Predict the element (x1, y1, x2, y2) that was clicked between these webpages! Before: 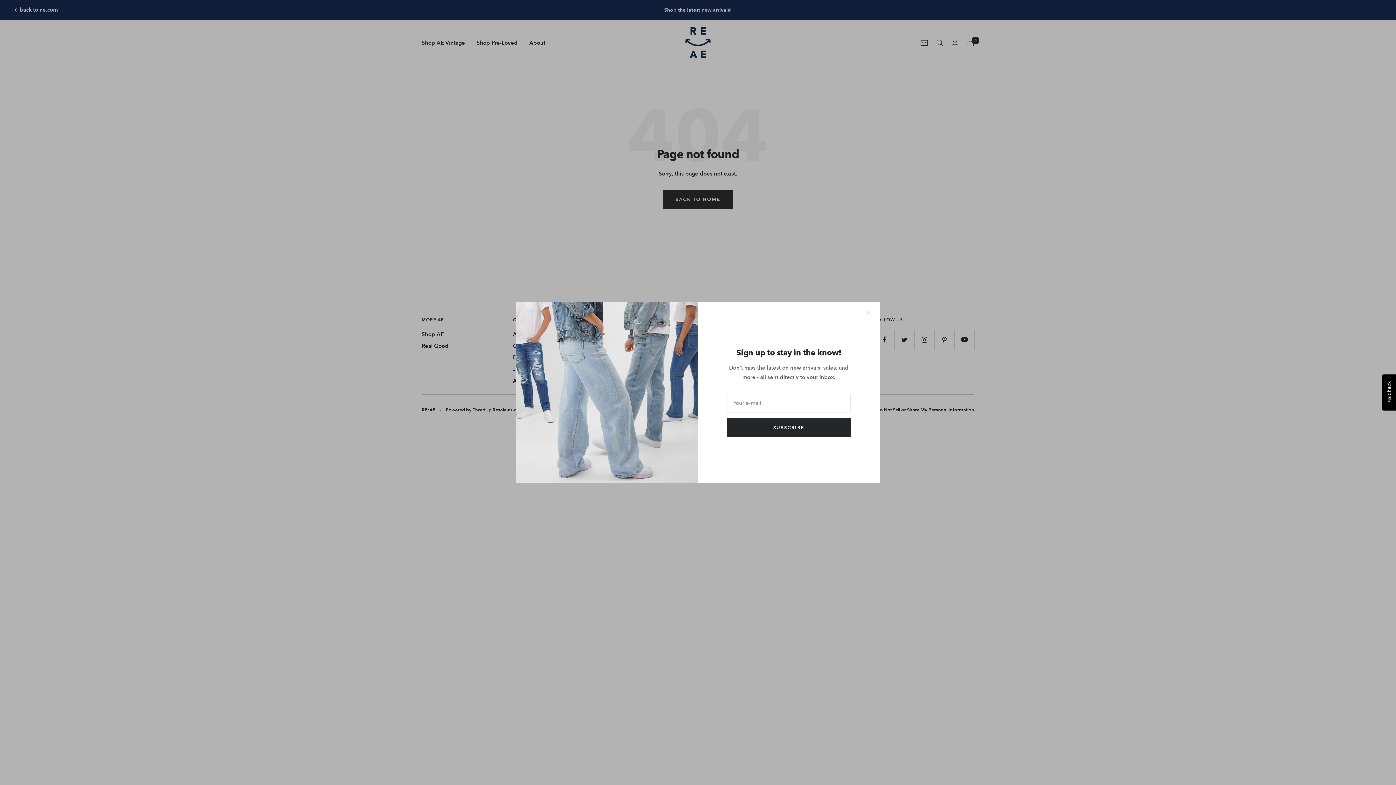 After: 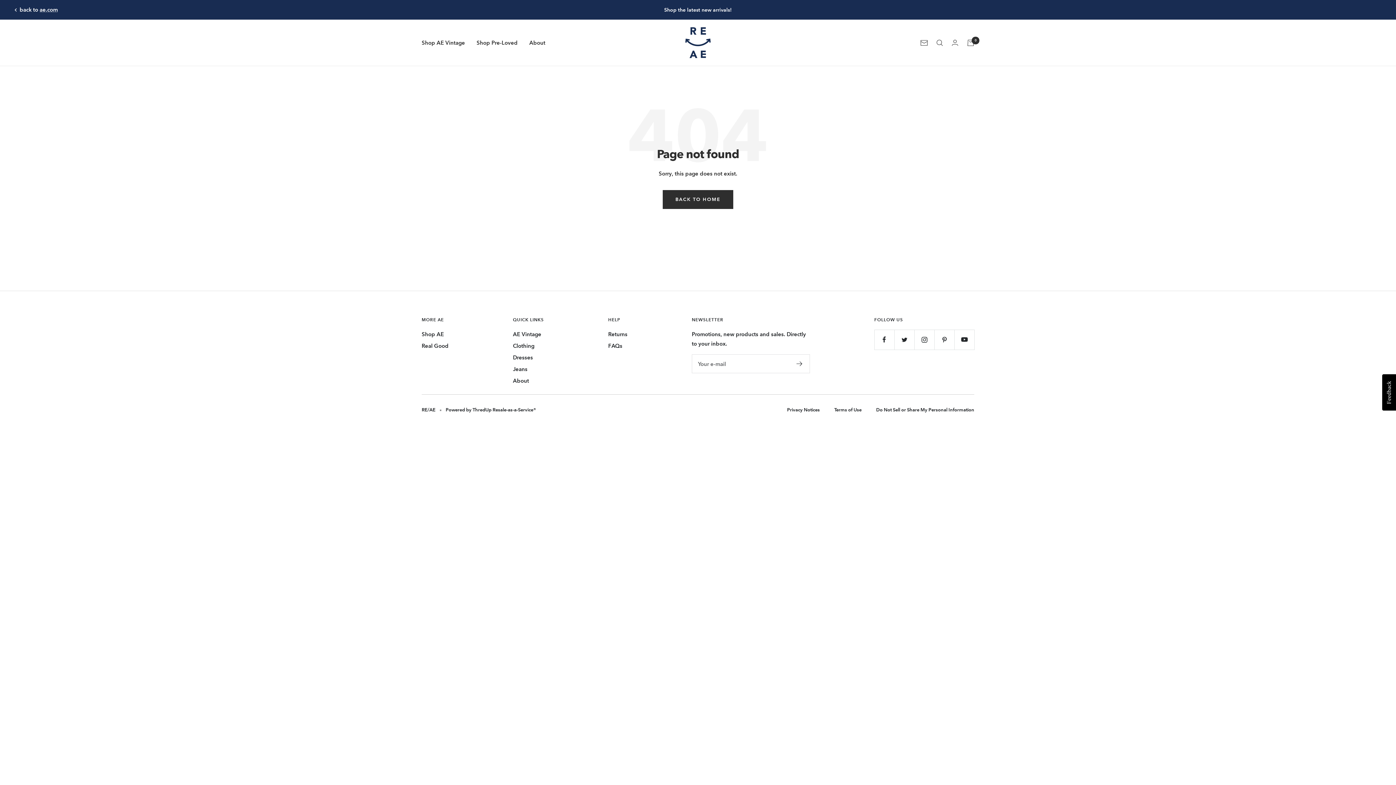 Action: bbox: (866, 310, 871, 315)